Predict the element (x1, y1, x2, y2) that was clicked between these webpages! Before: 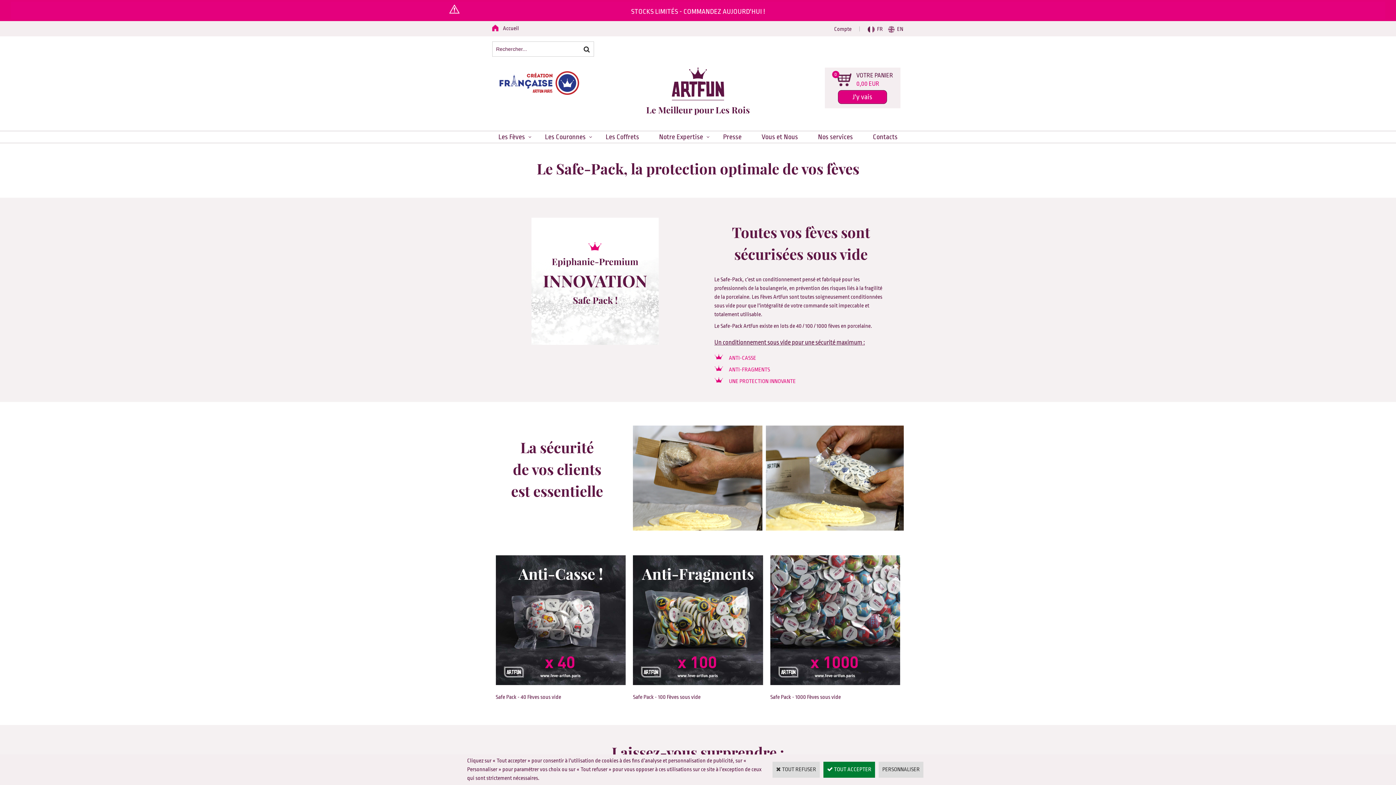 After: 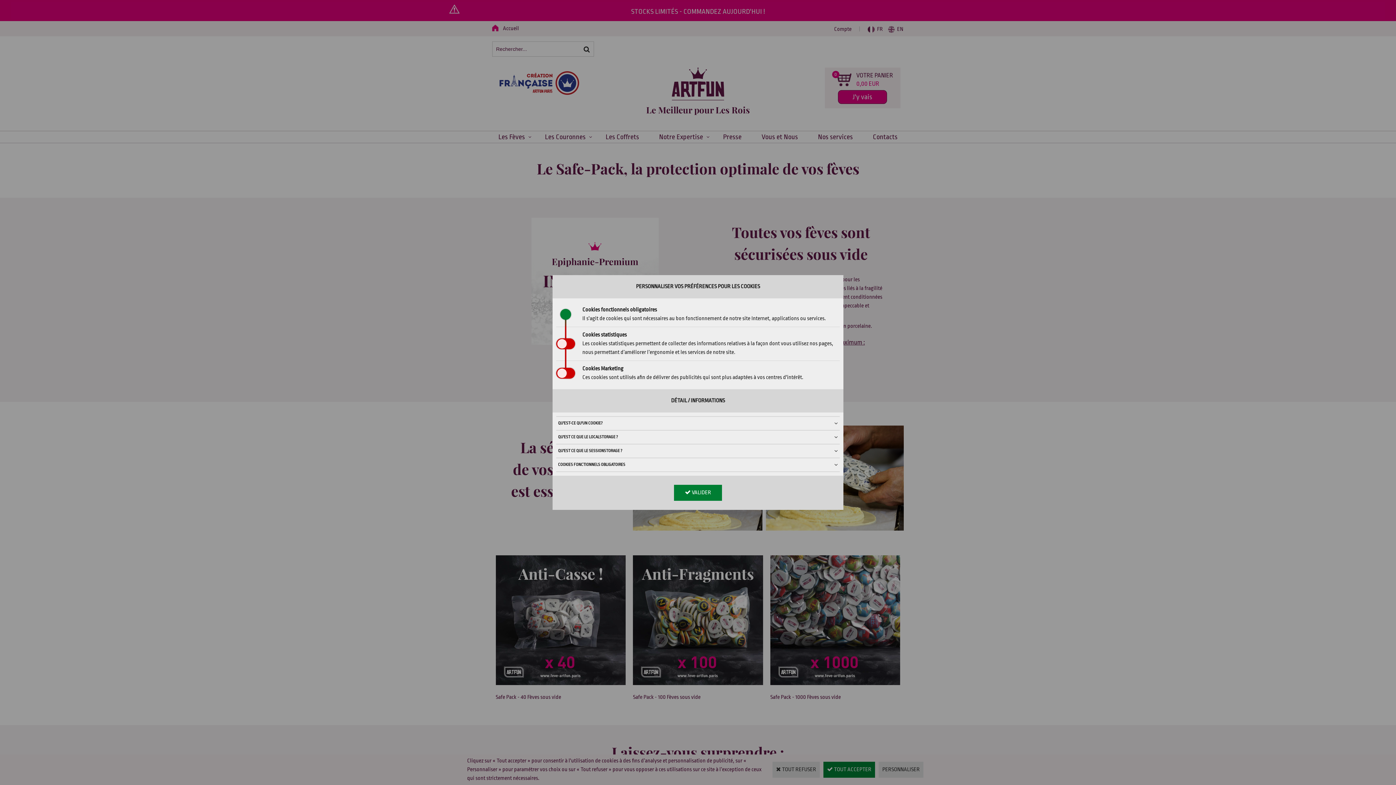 Action: label: PERSONNALISER bbox: (878, 762, 923, 778)